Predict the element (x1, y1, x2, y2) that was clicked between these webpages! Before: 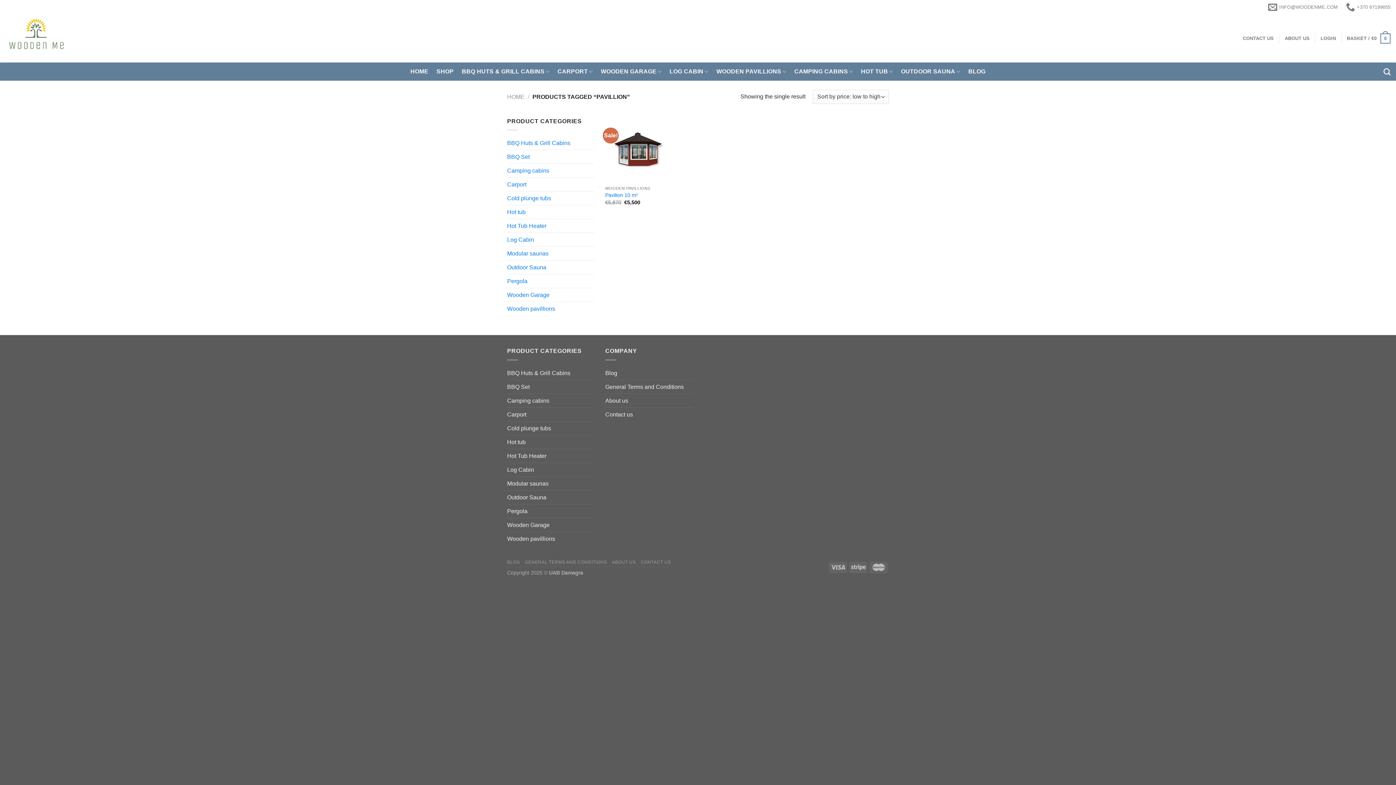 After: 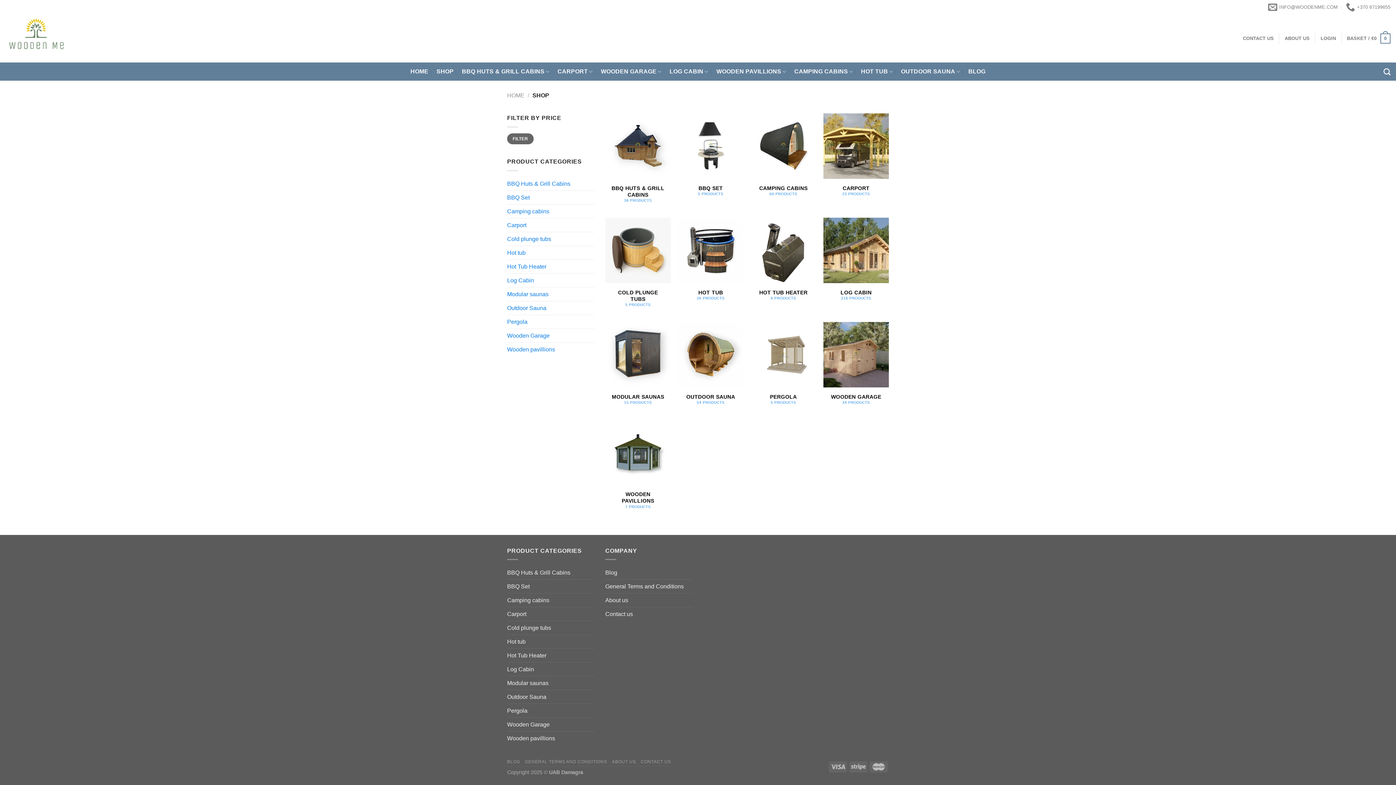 Action: label: SHOP bbox: (436, 65, 453, 78)